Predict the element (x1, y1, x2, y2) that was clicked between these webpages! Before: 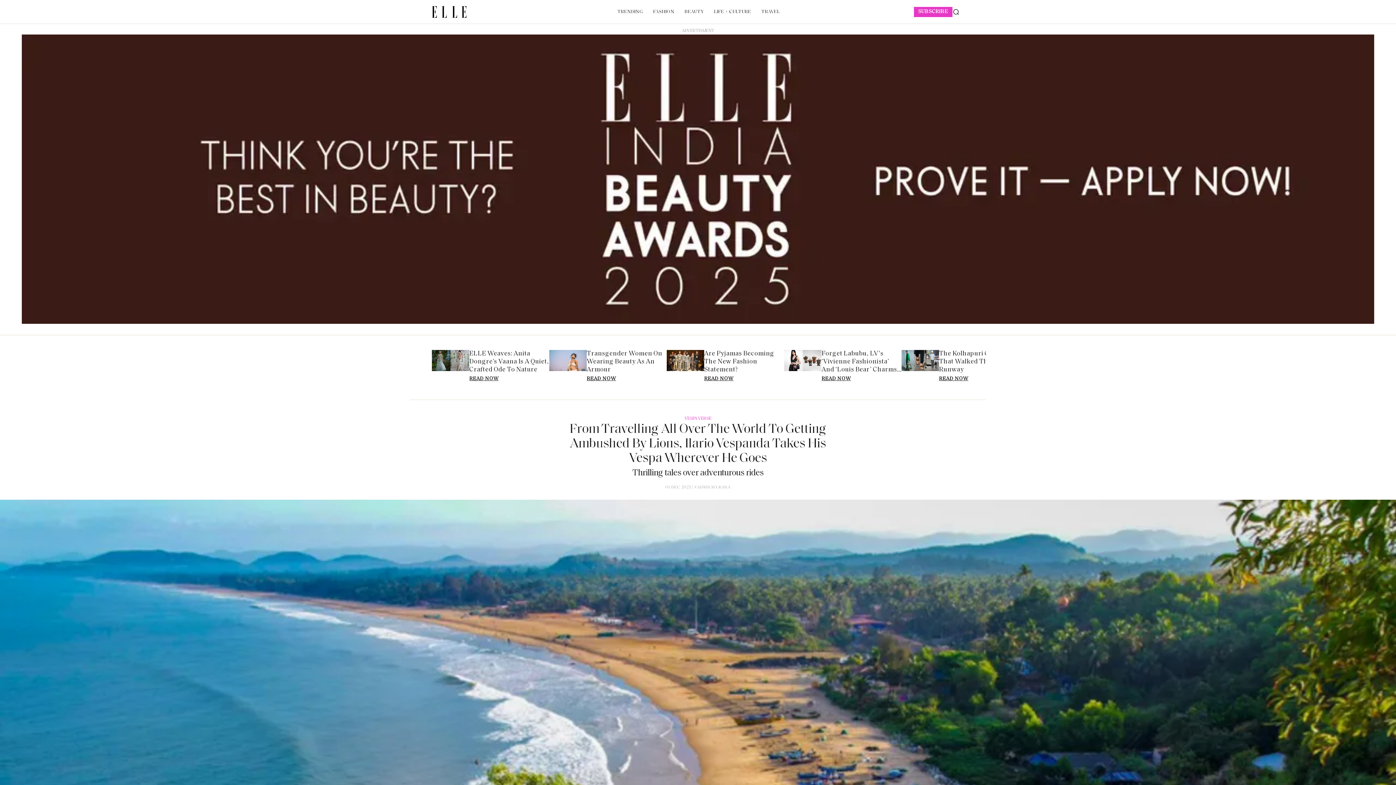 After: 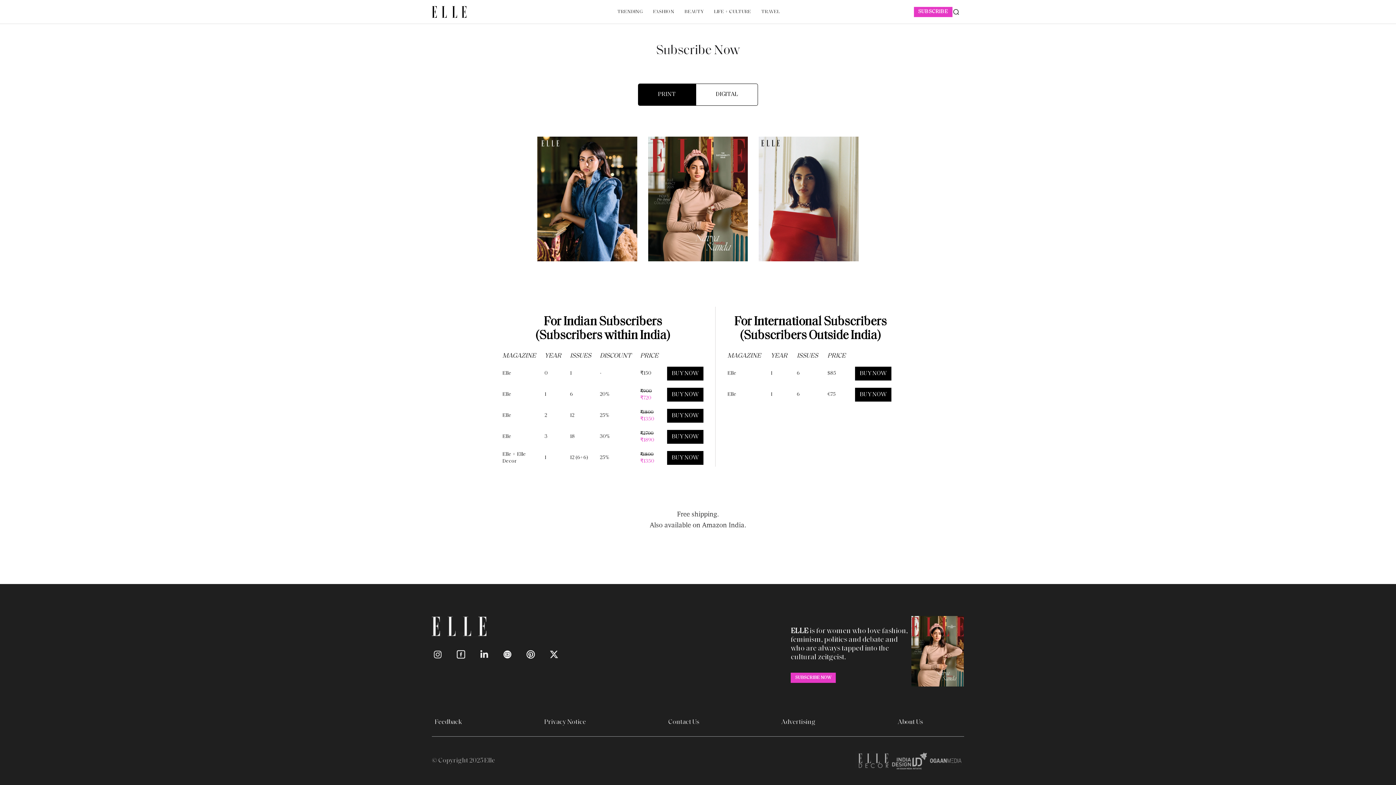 Action: bbox: (914, 6, 952, 16) label: subscribe